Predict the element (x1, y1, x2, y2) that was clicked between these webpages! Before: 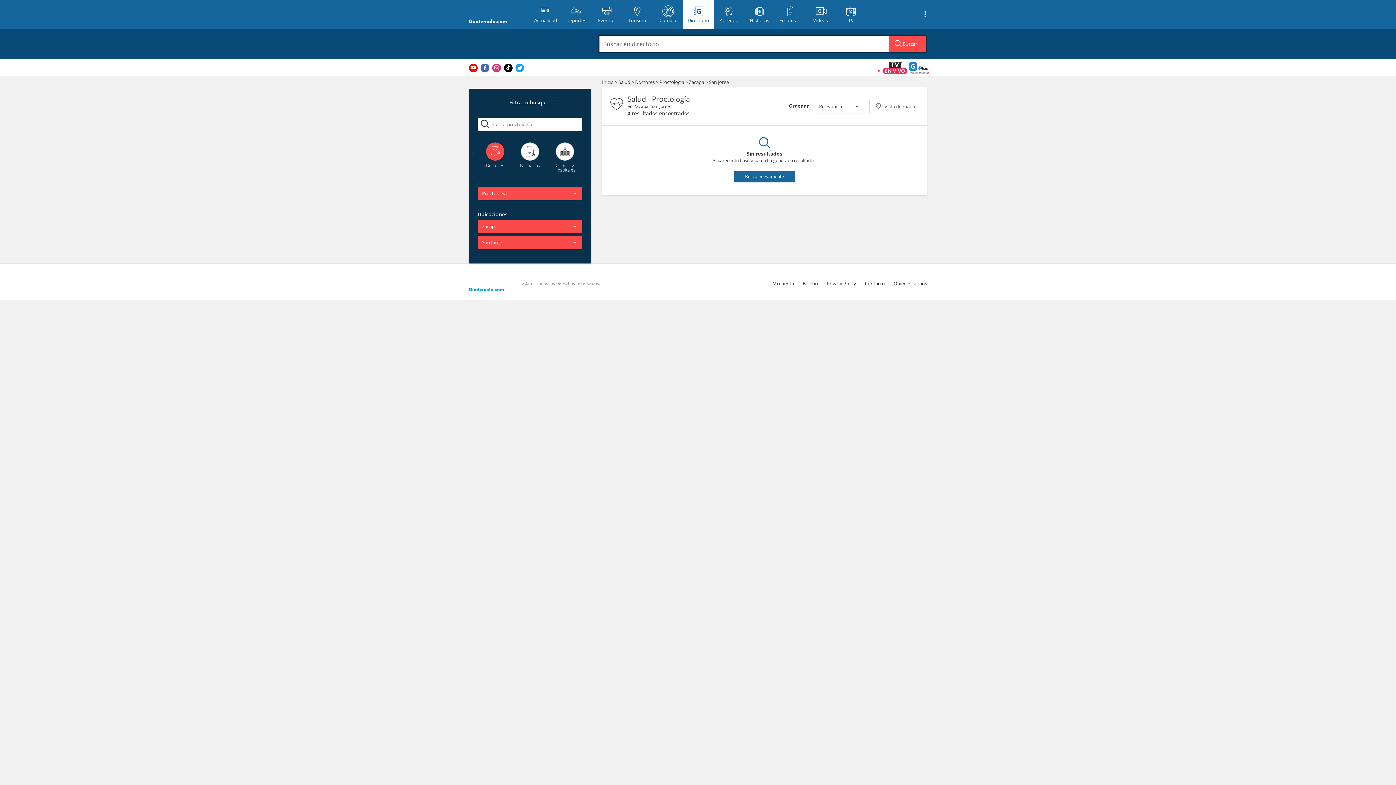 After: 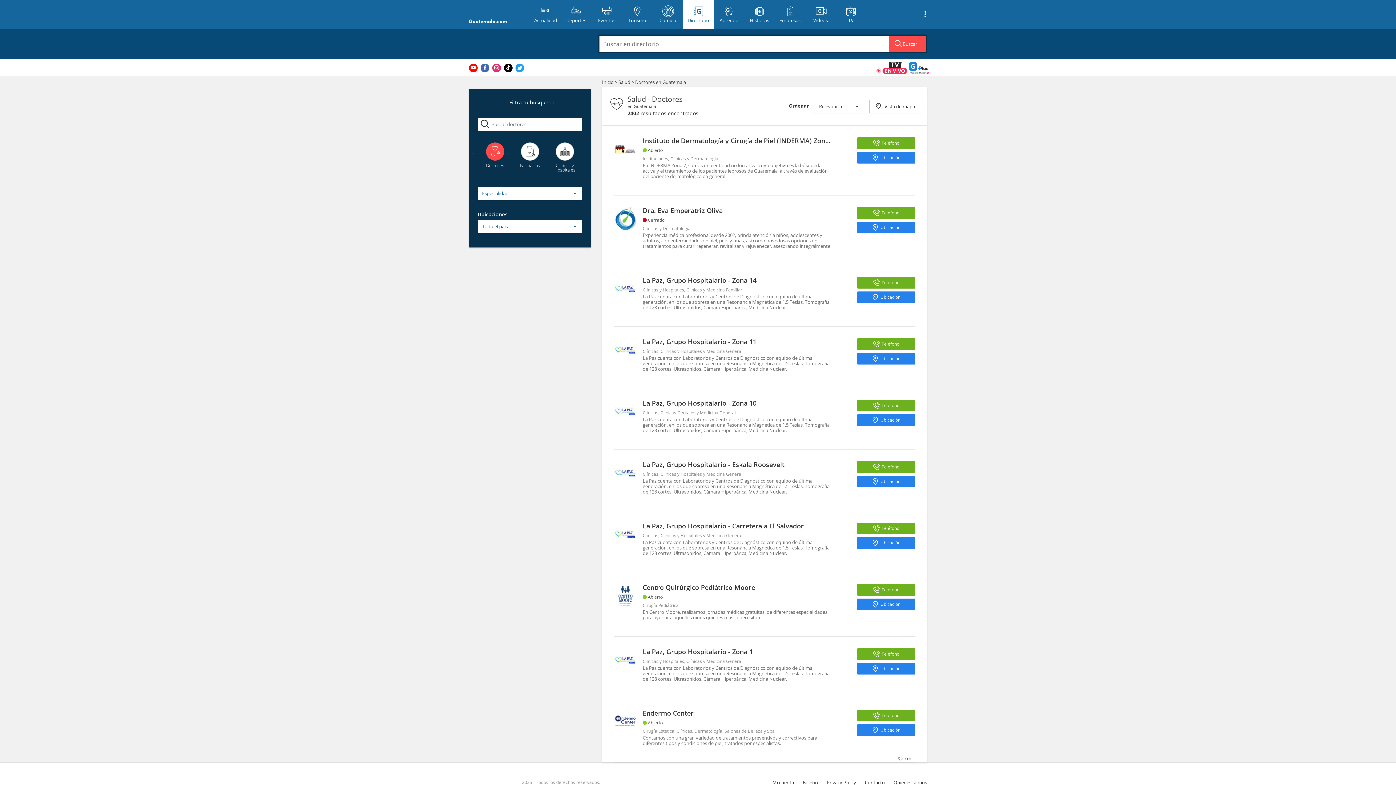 Action: label: Doctores  bbox: (635, 78, 656, 85)